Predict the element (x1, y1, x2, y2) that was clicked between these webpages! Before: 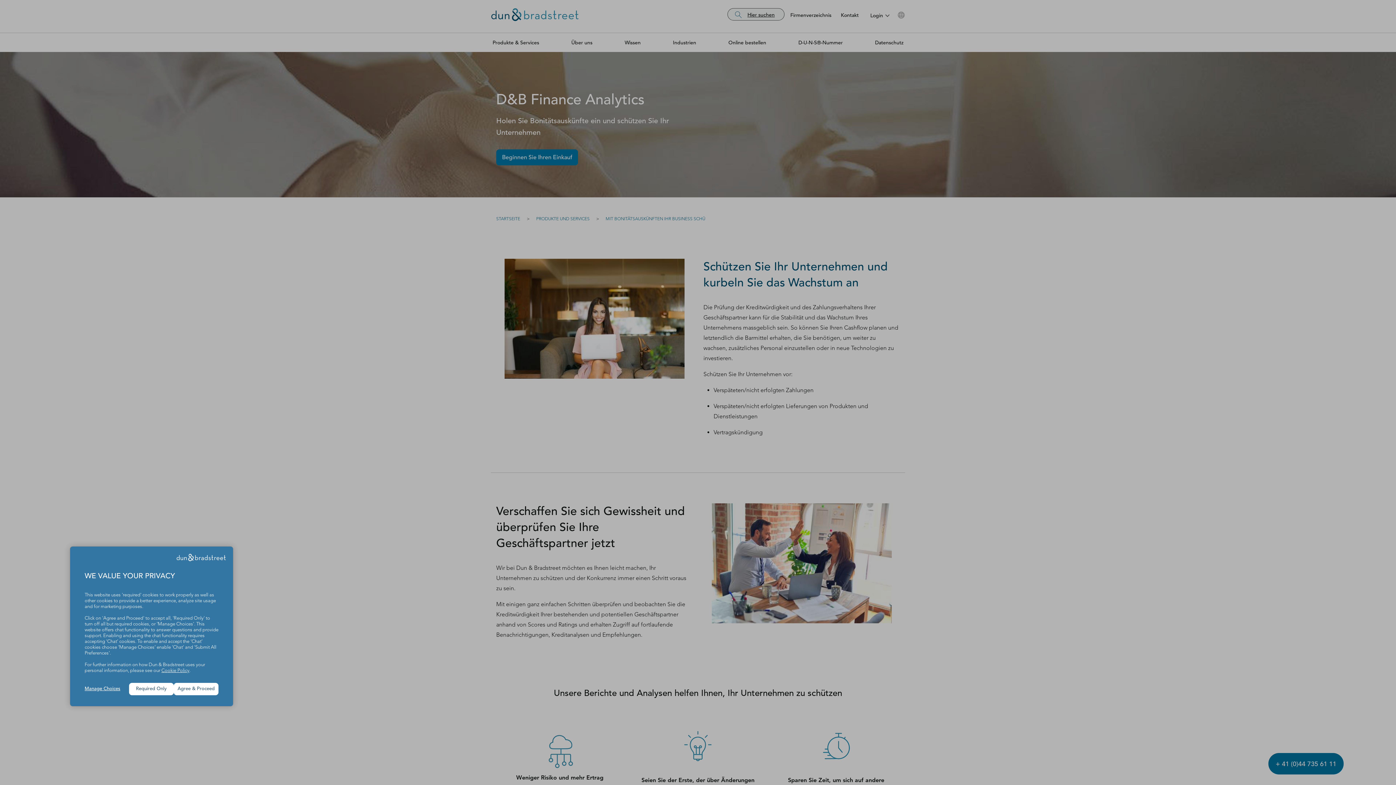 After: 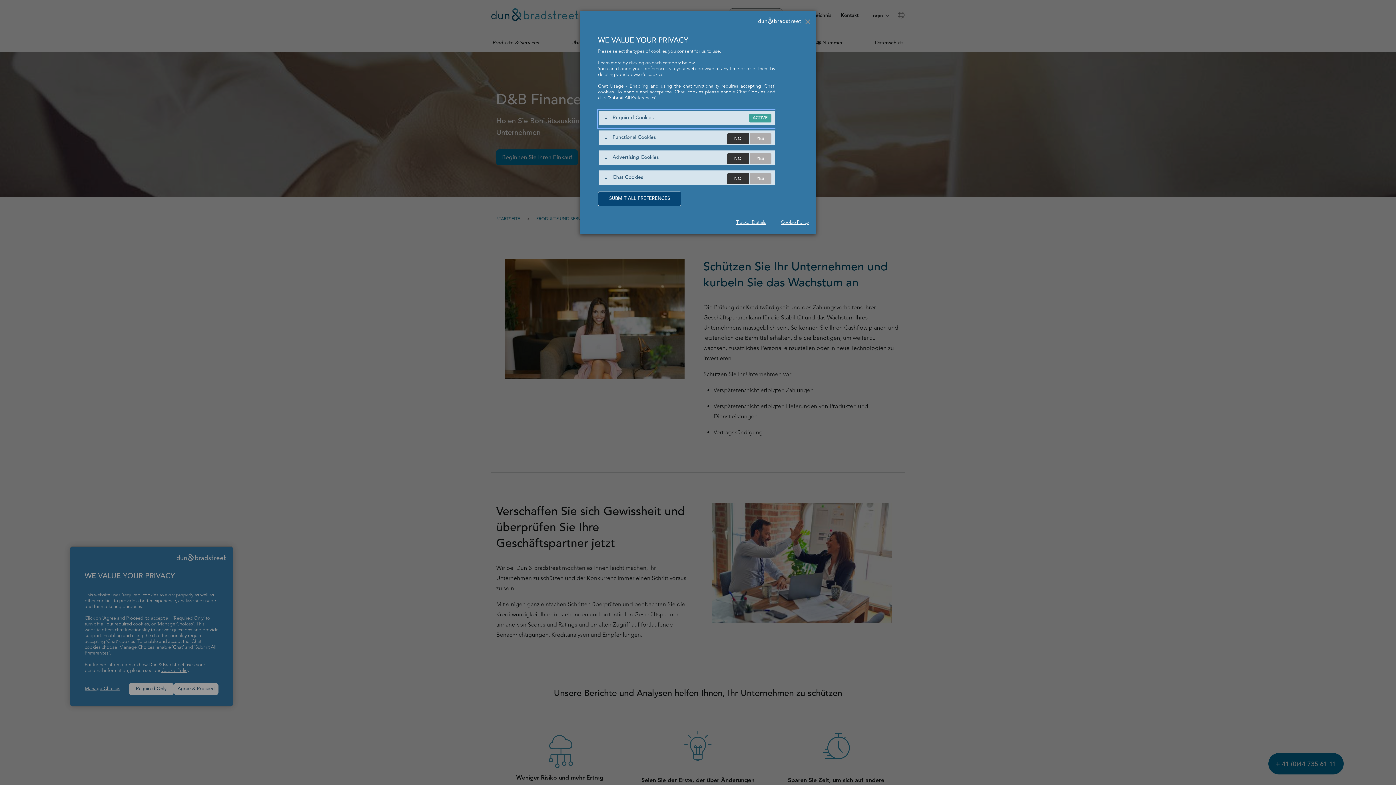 Action: label: Manage Choices bbox: (84, 686, 129, 692)